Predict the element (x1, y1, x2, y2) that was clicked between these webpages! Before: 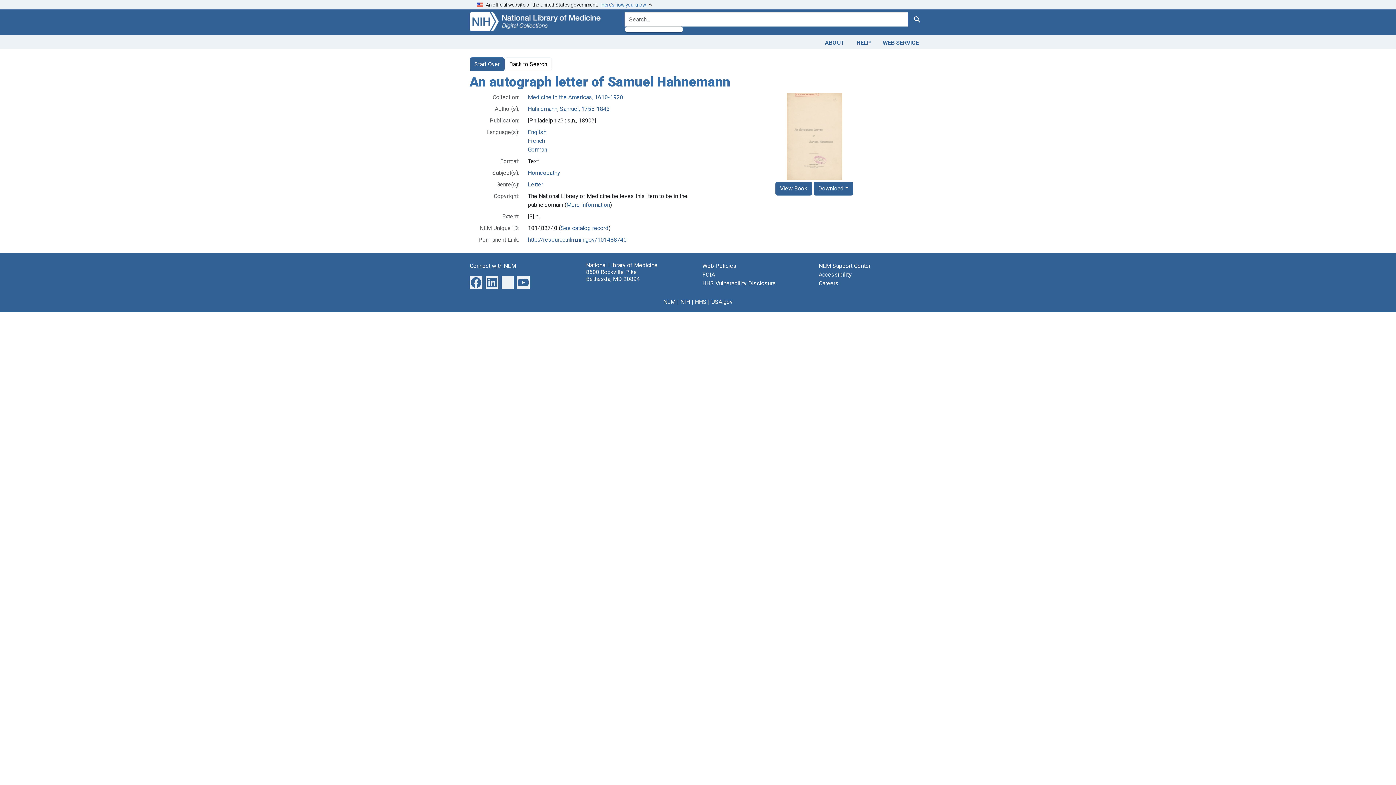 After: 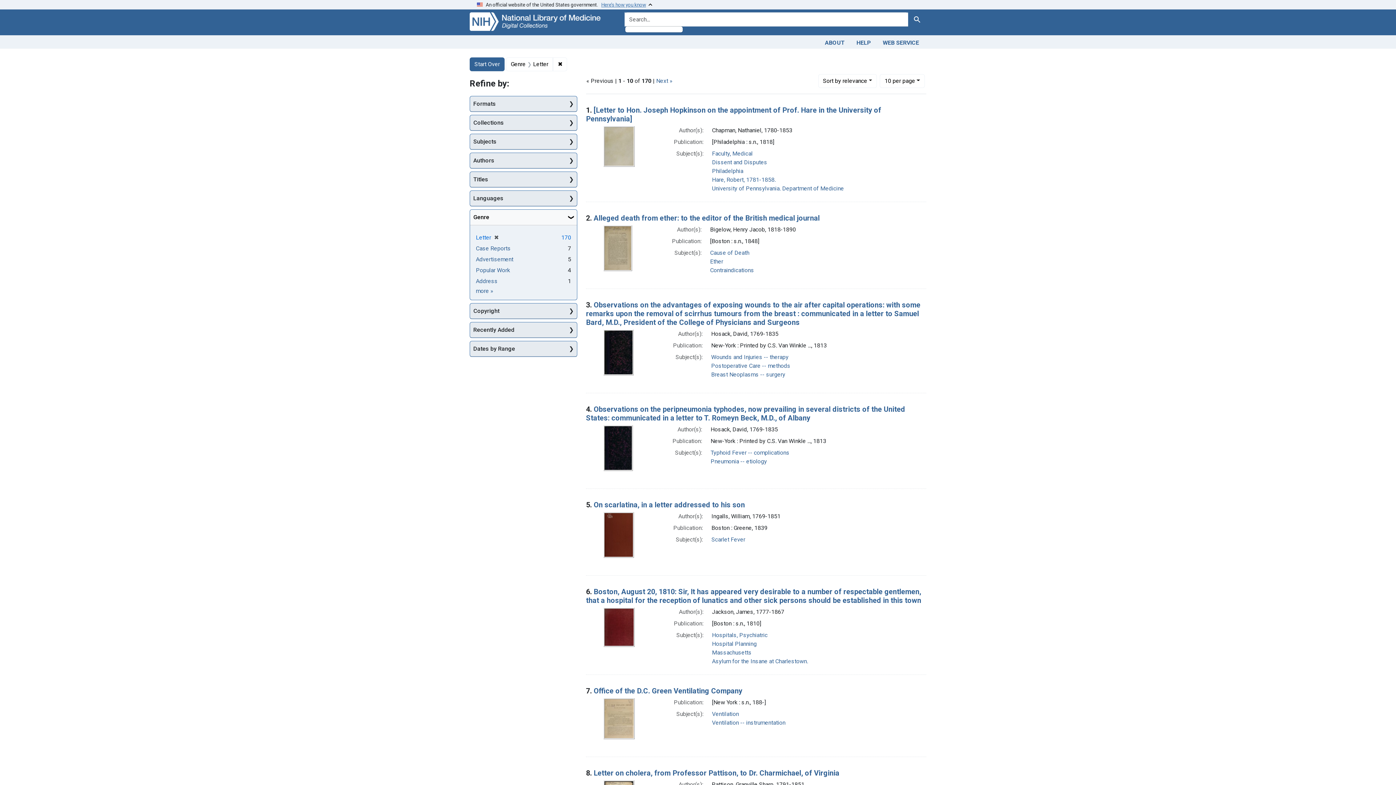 Action: label: Letter bbox: (528, 180, 543, 187)